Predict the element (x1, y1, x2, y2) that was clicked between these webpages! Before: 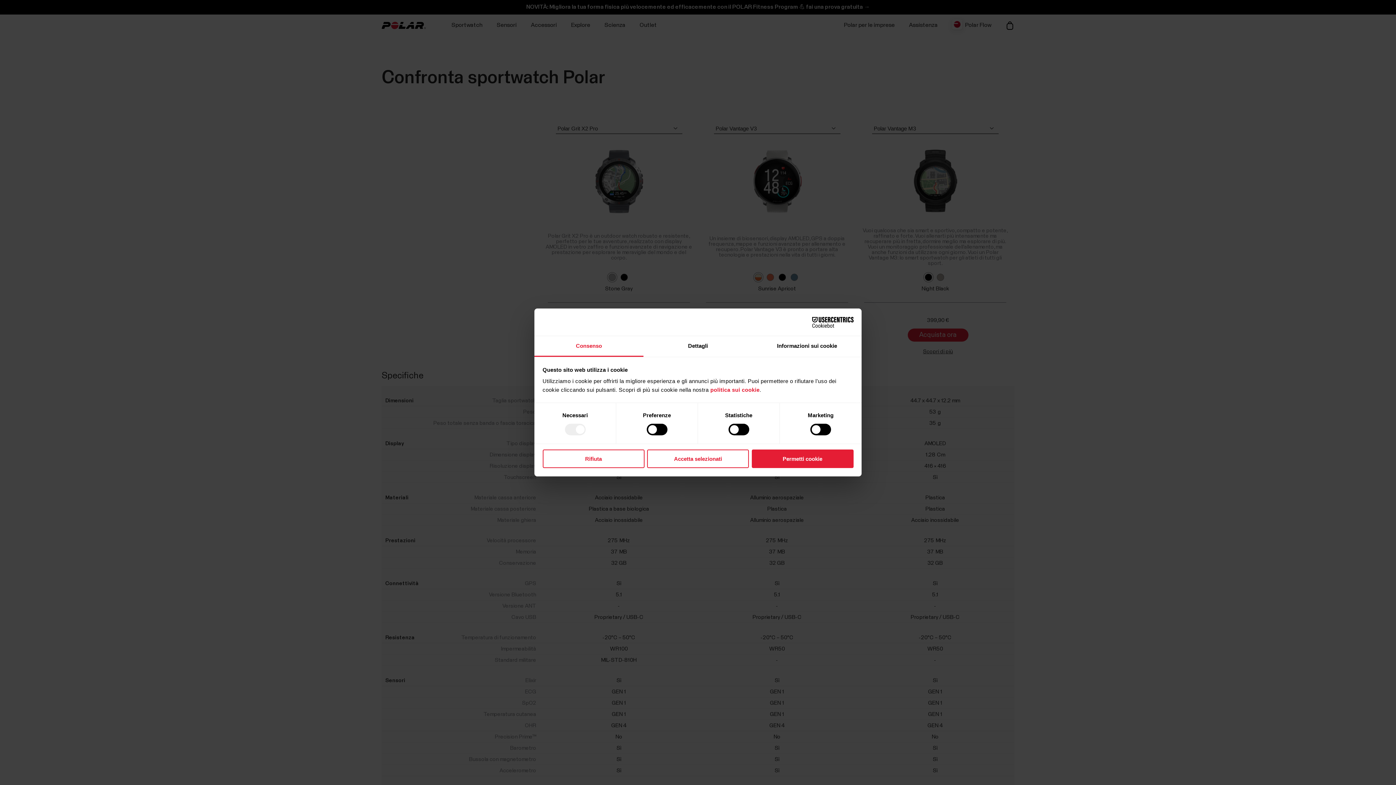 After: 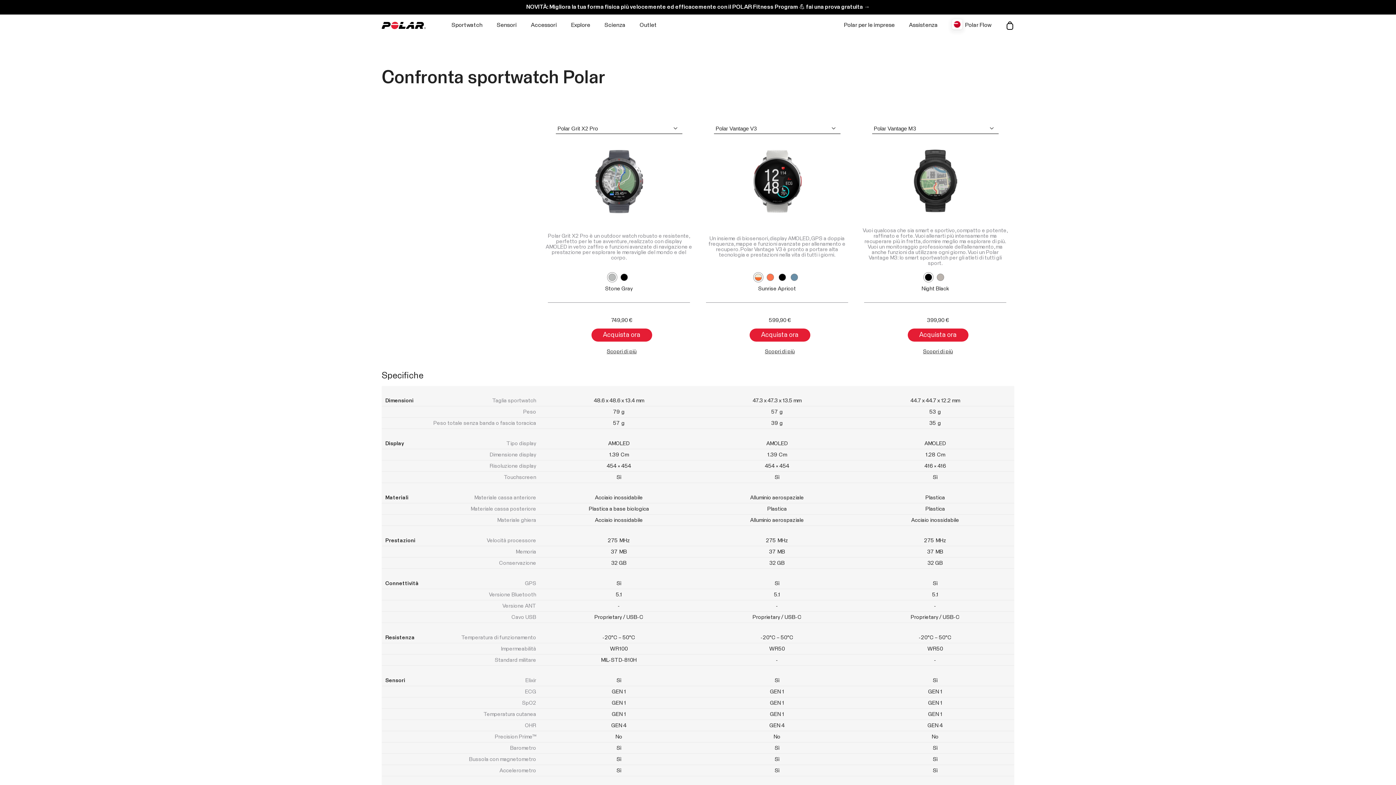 Action: bbox: (751, 449, 853, 468) label: Permetti cookie